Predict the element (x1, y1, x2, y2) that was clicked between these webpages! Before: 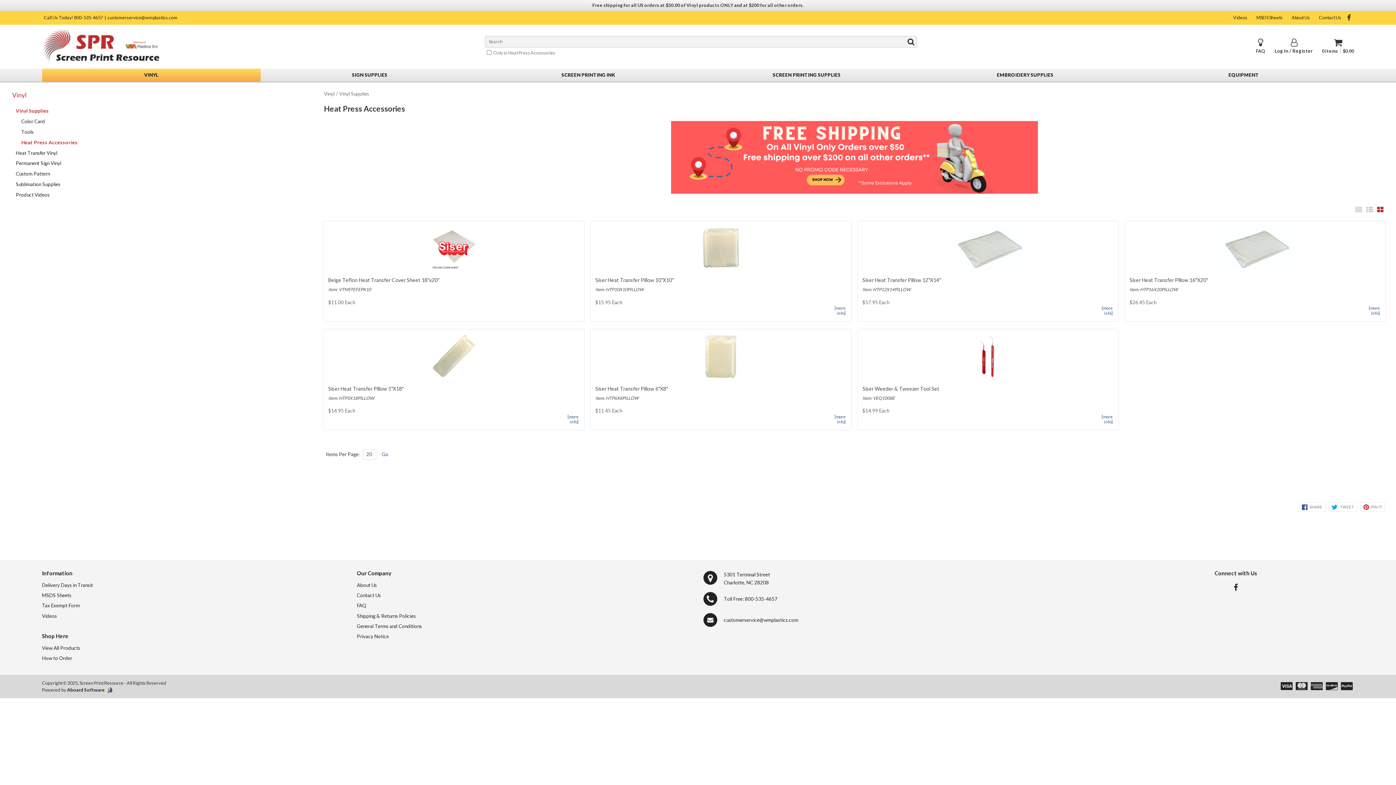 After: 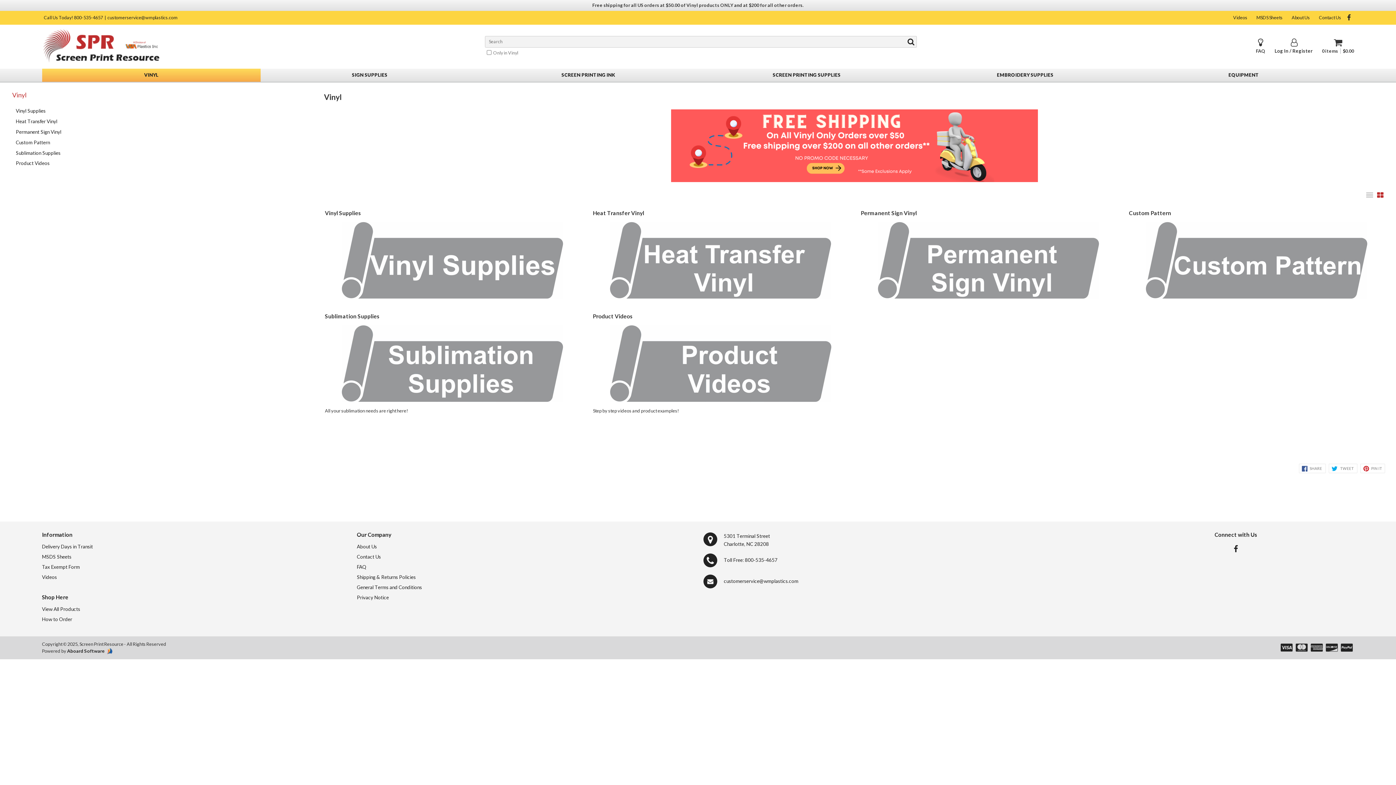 Action: label: Vinyl bbox: (12, 89, 273, 101)